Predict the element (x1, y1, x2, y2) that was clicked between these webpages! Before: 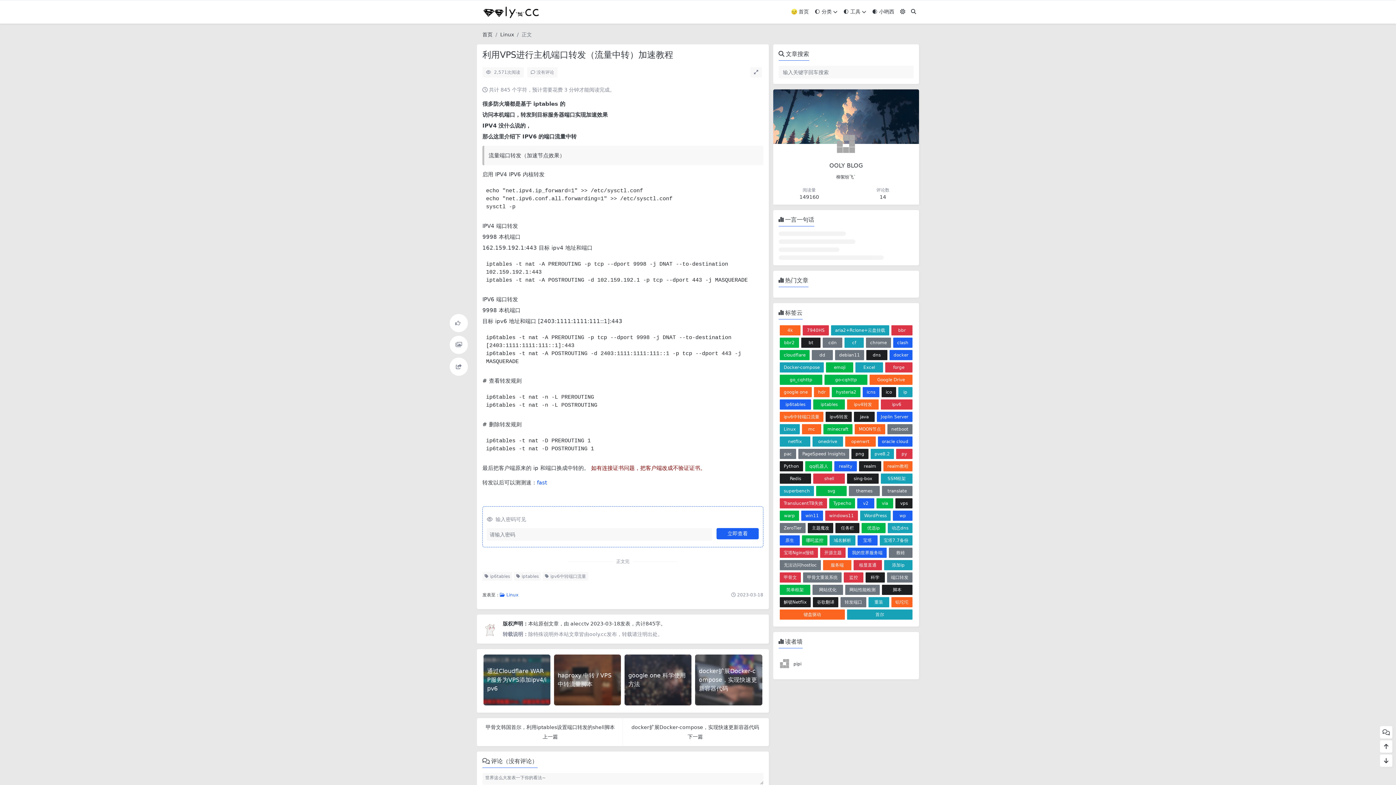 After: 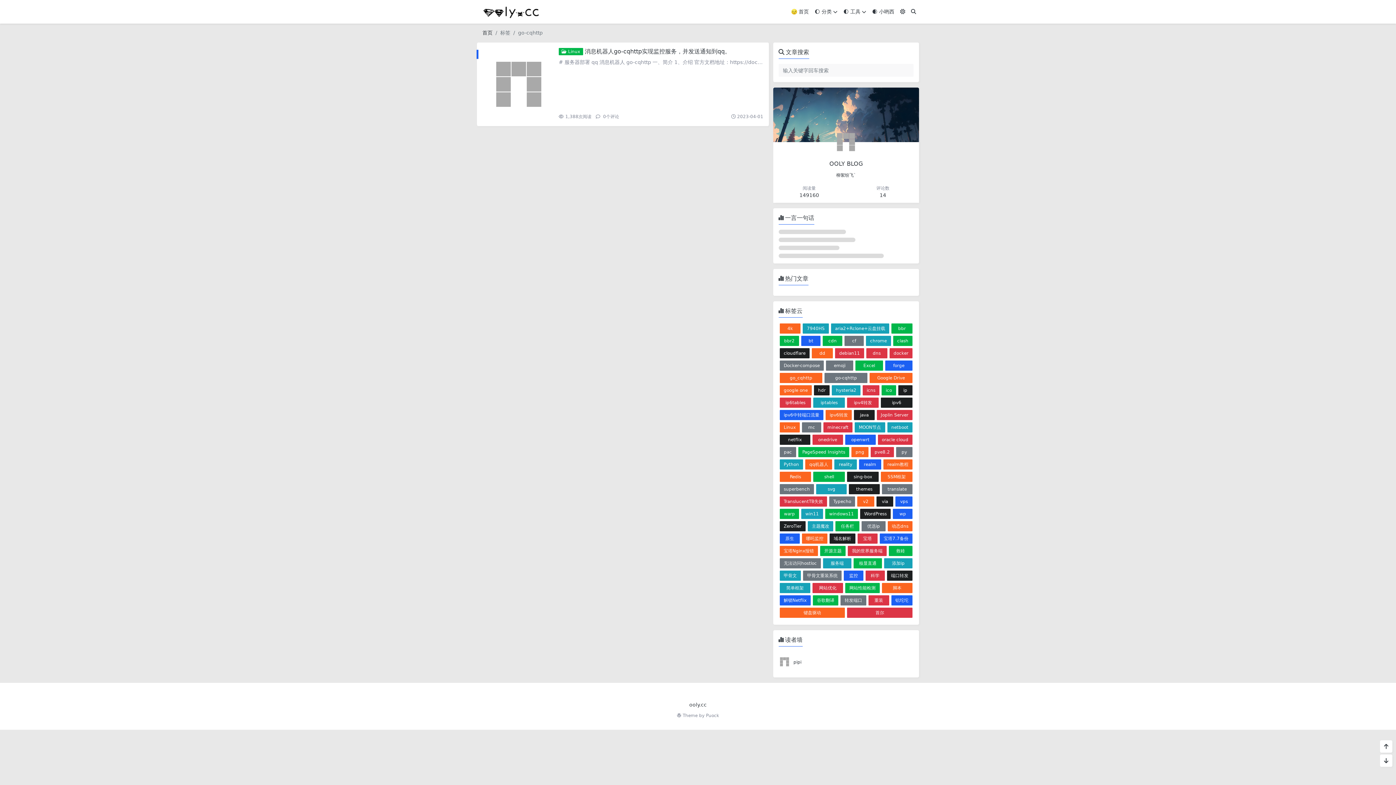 Action: bbox: (824, 374, 867, 385) label: go-cqhttp